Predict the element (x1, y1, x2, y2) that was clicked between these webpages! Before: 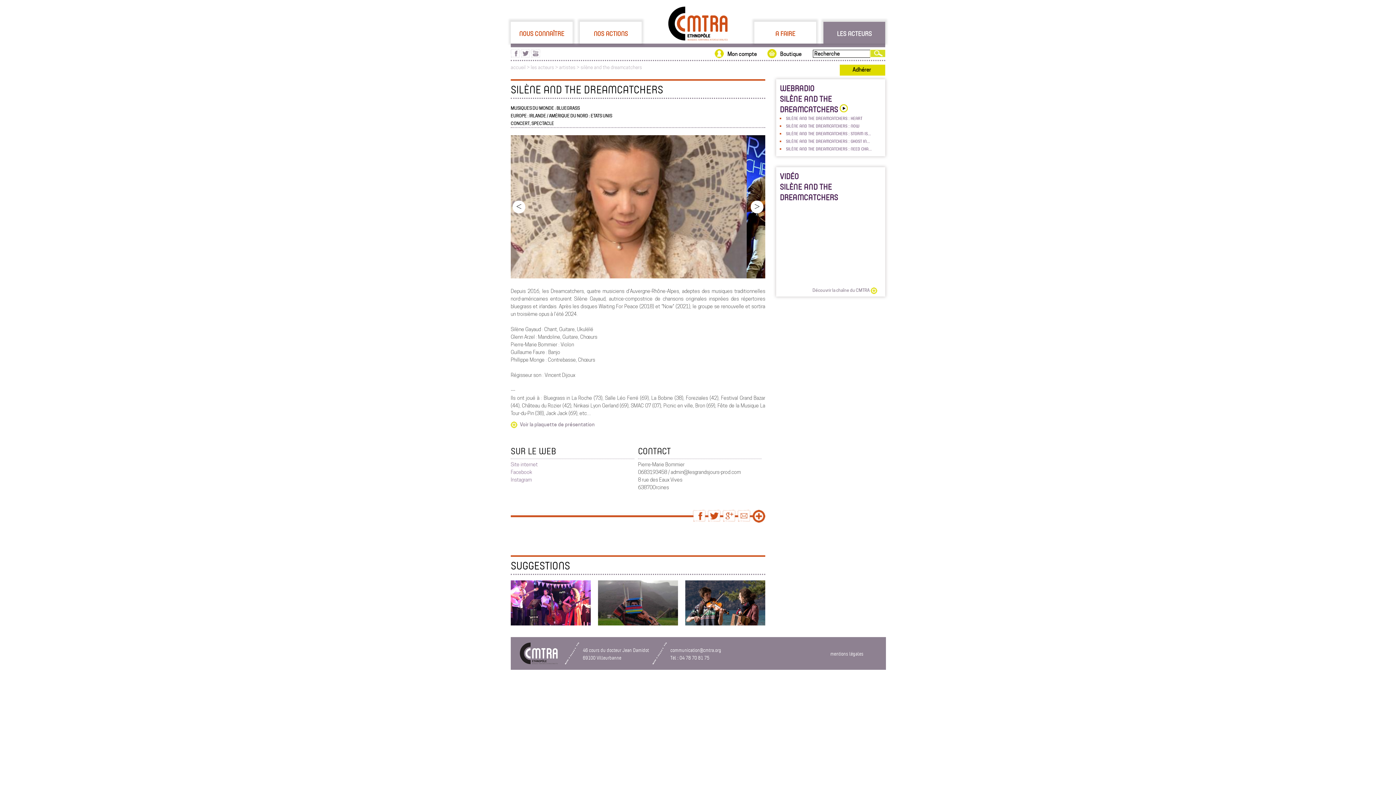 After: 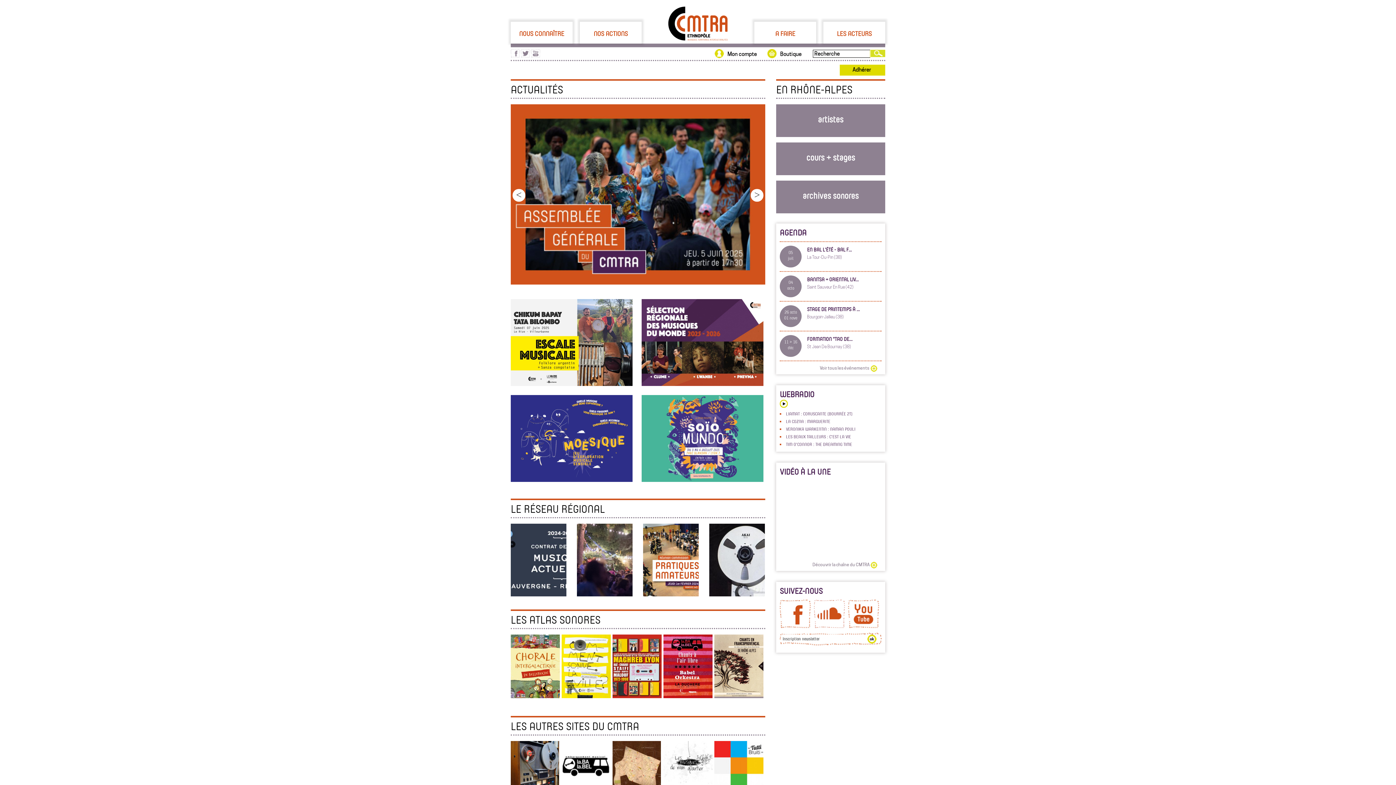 Action: bbox: (510, 64, 525, 70) label: accueil